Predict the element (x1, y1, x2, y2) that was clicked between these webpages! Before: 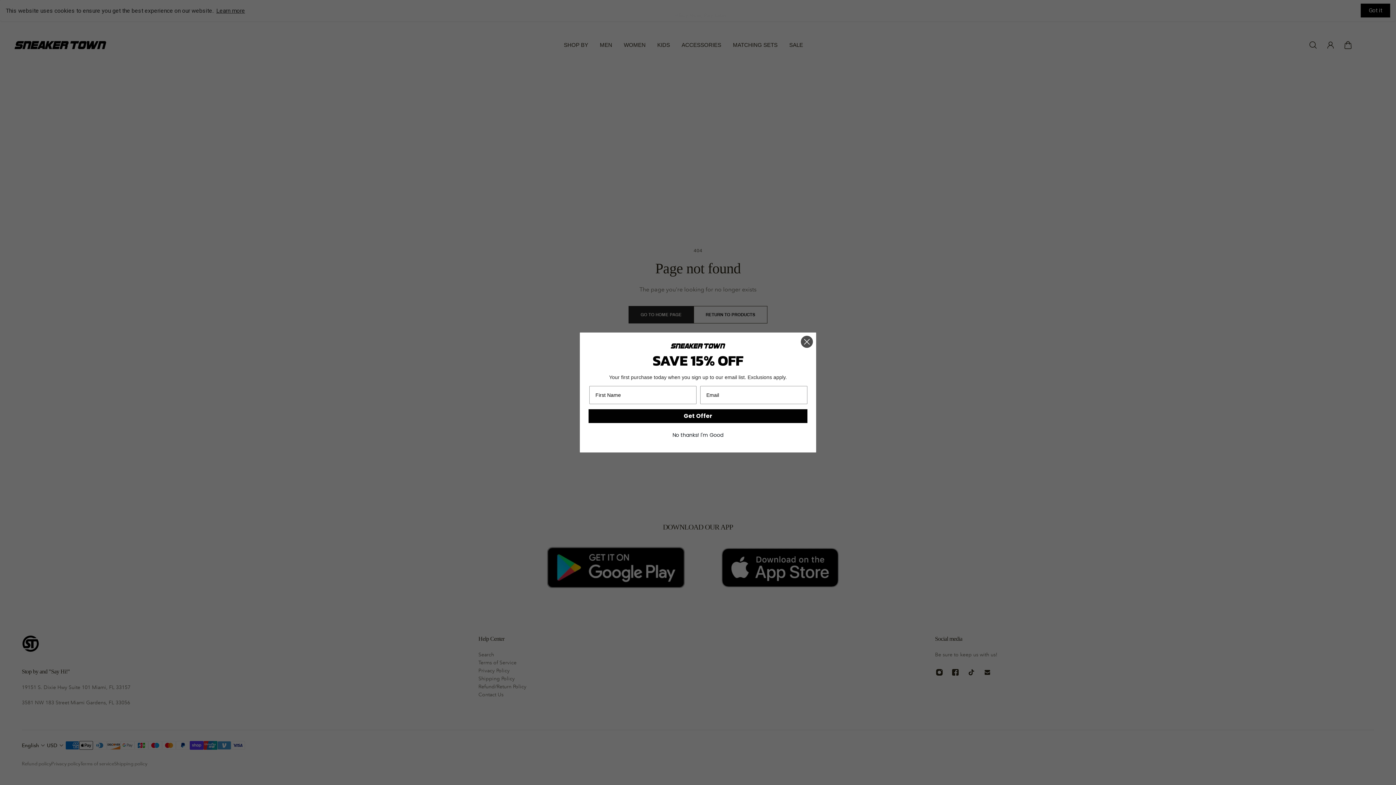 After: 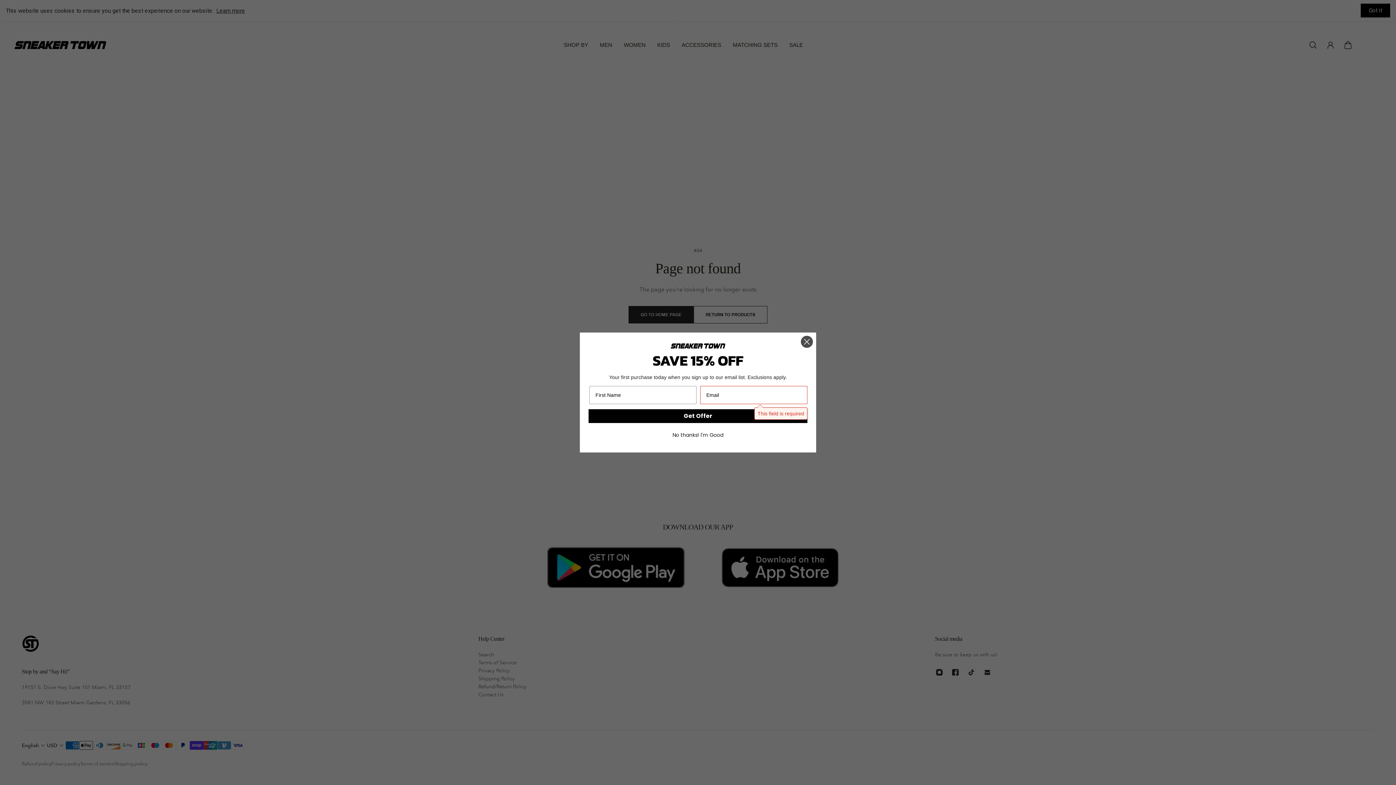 Action: bbox: (588, 410, 807, 424) label: Get Offer